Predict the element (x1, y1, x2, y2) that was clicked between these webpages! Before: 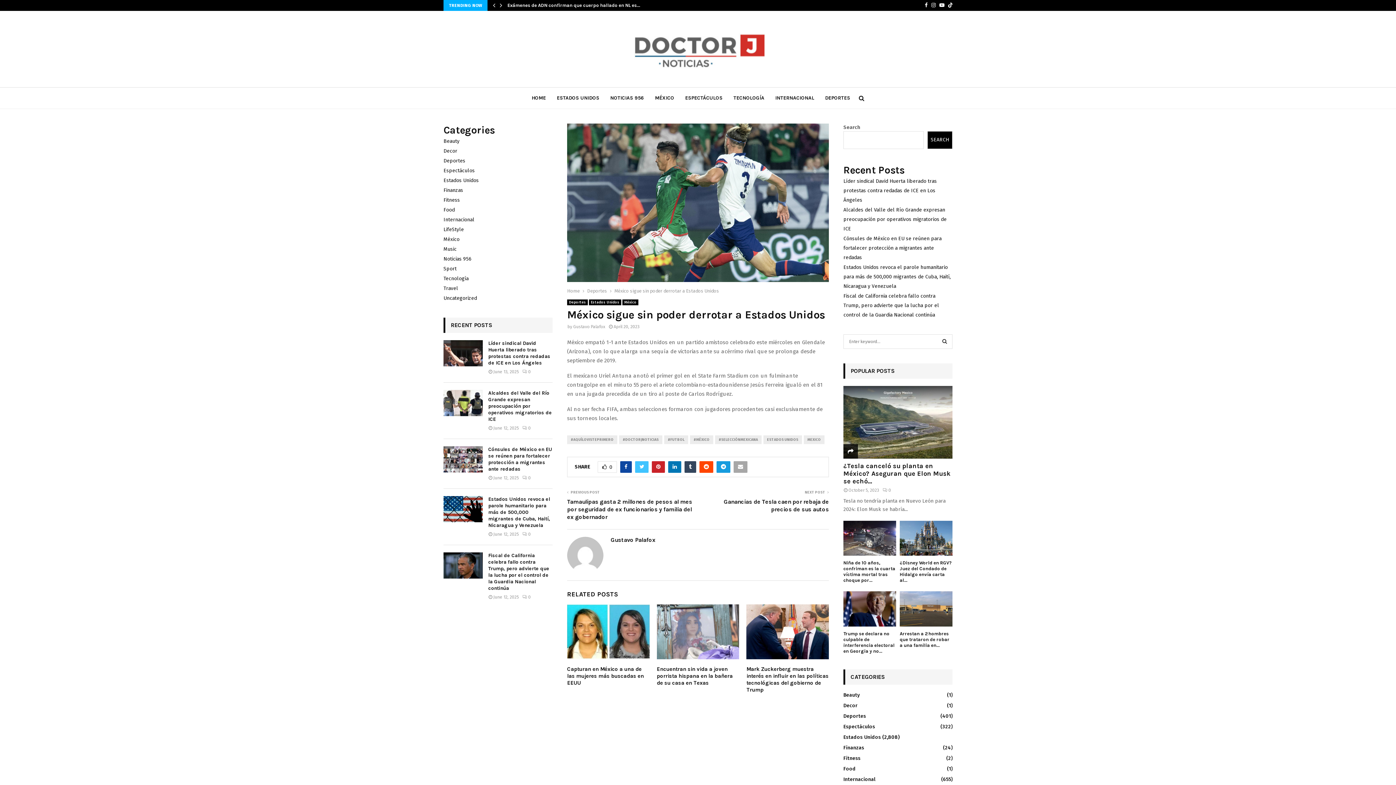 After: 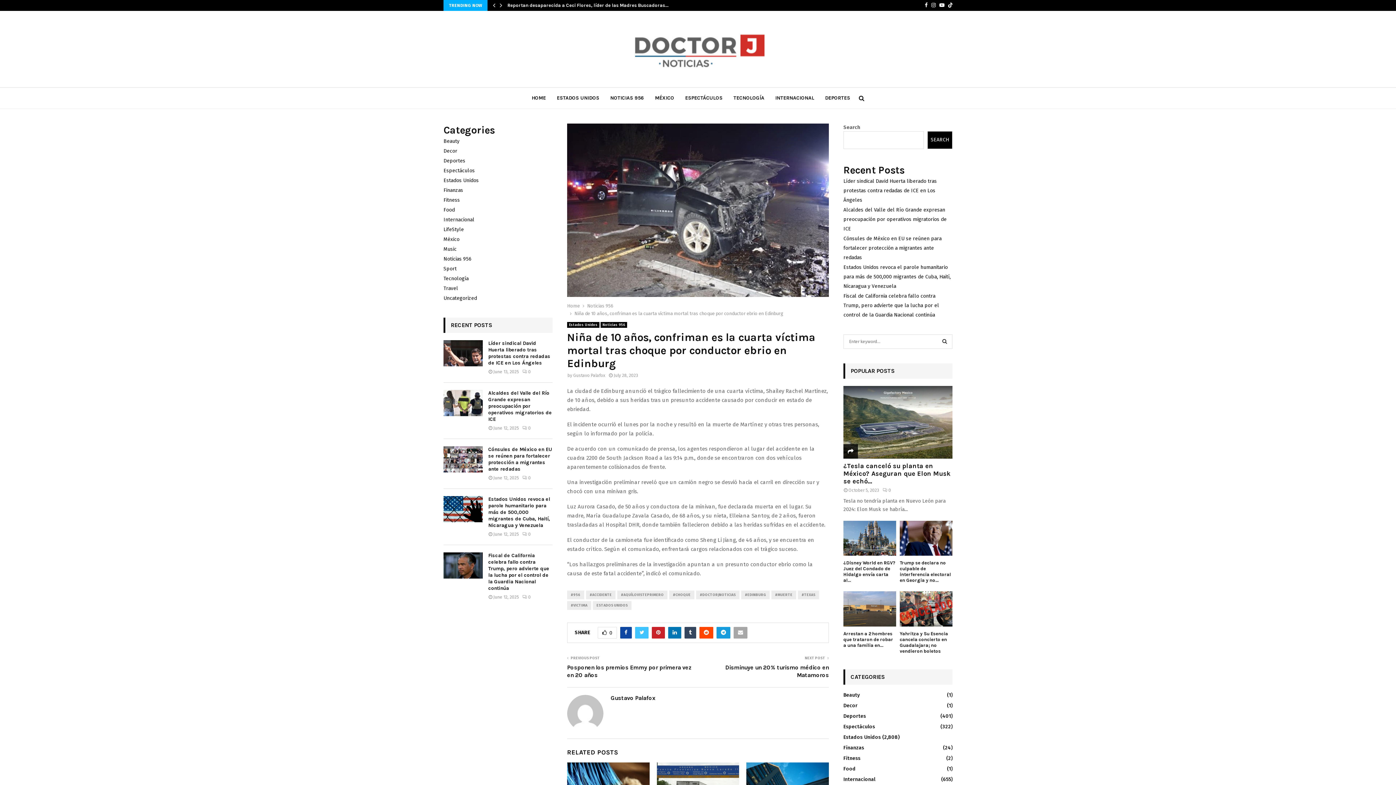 Action: bbox: (843, 520, 896, 556)